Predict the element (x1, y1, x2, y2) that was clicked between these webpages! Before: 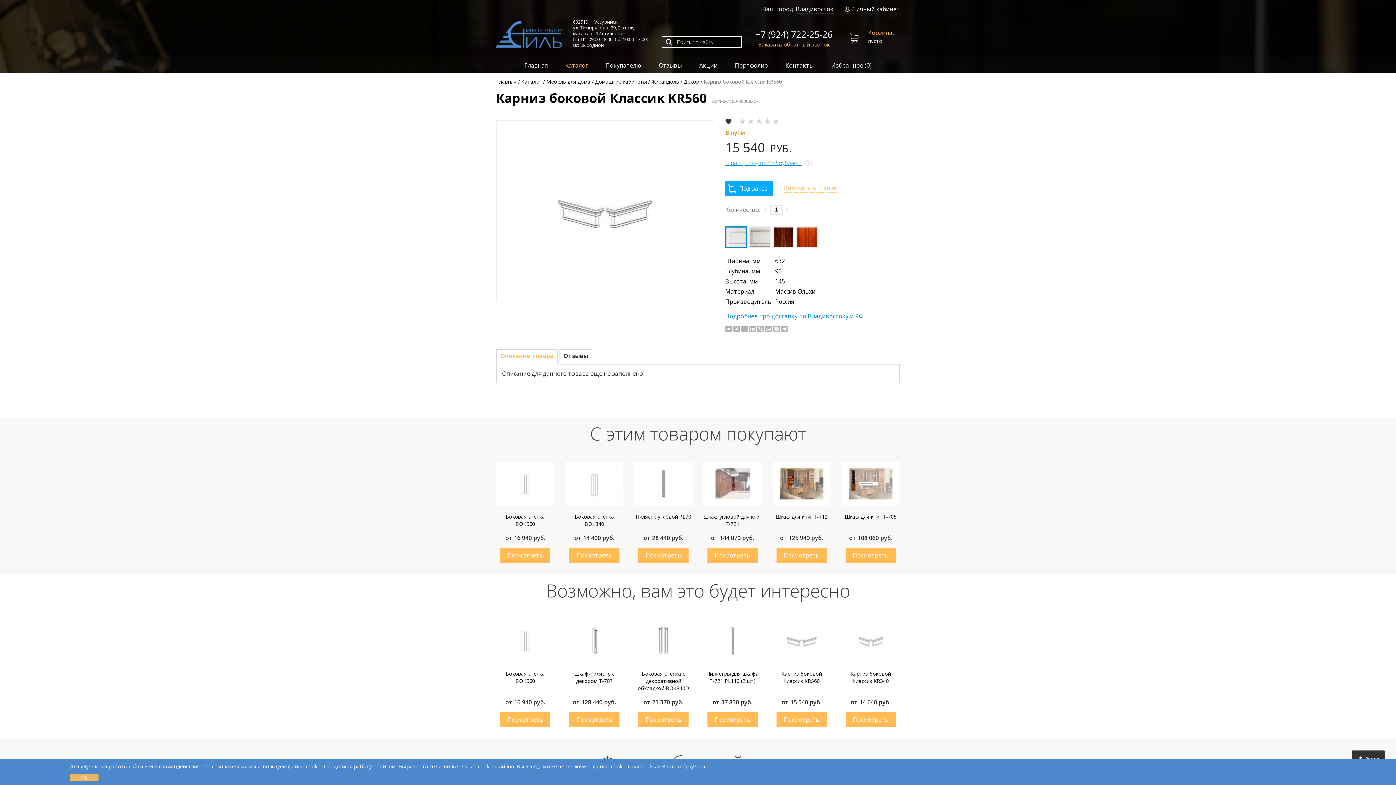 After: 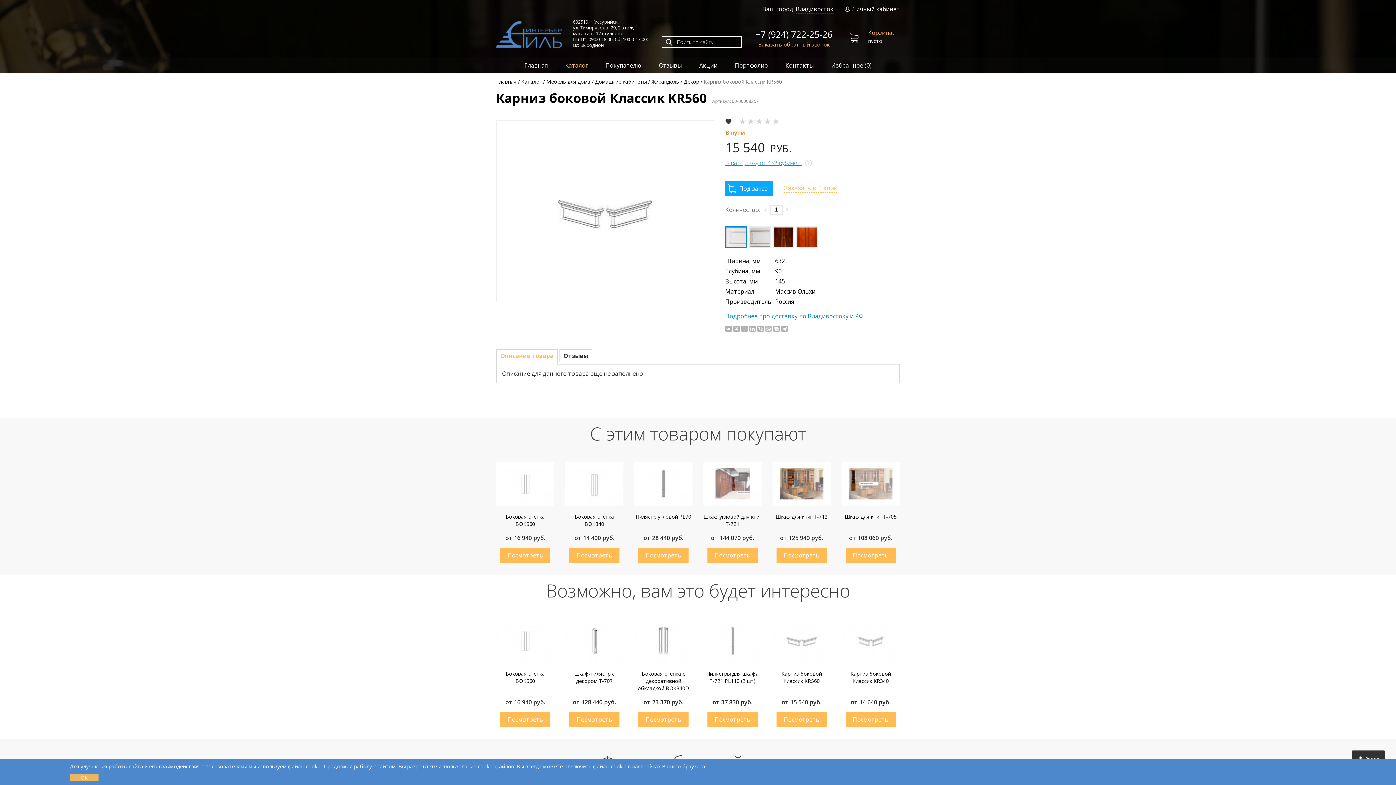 Action: bbox: (765, 325, 772, 332)